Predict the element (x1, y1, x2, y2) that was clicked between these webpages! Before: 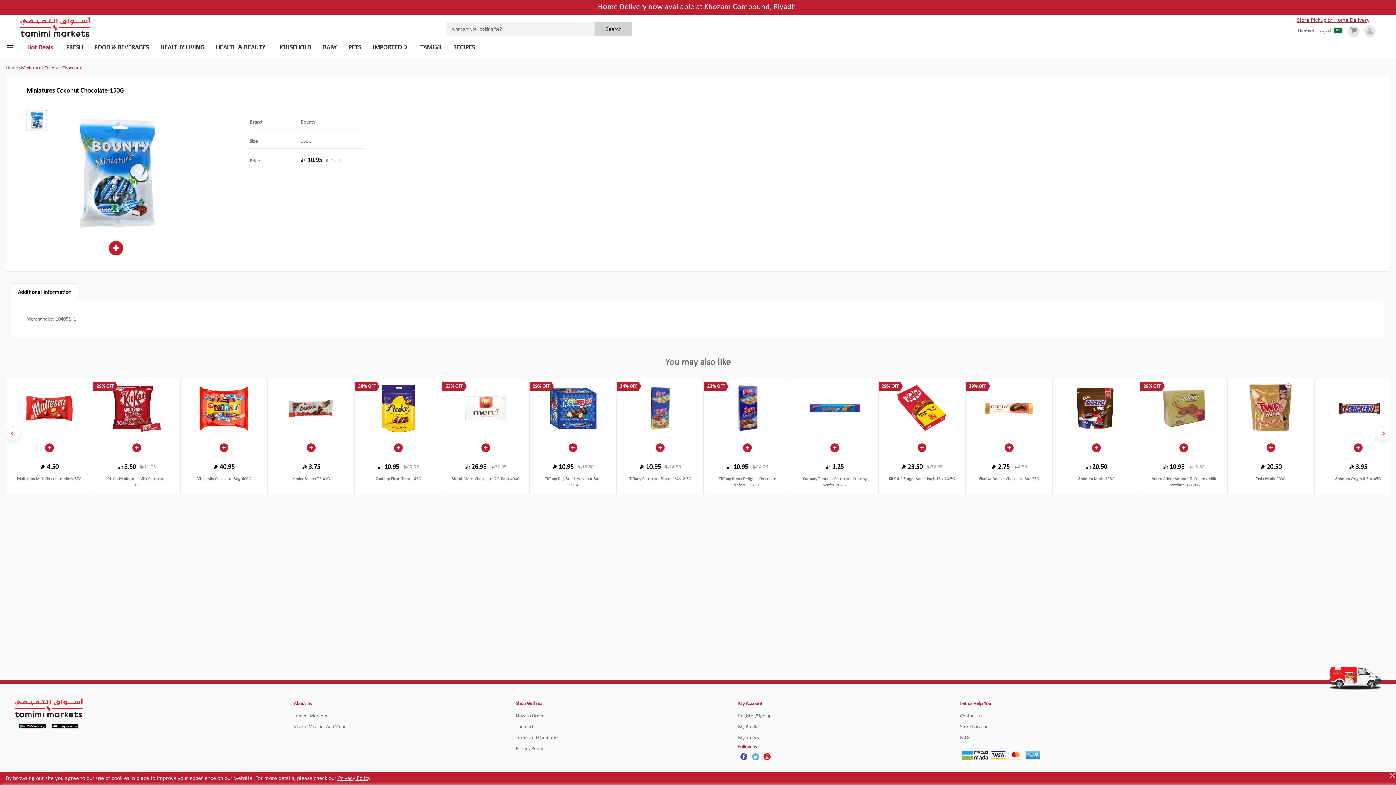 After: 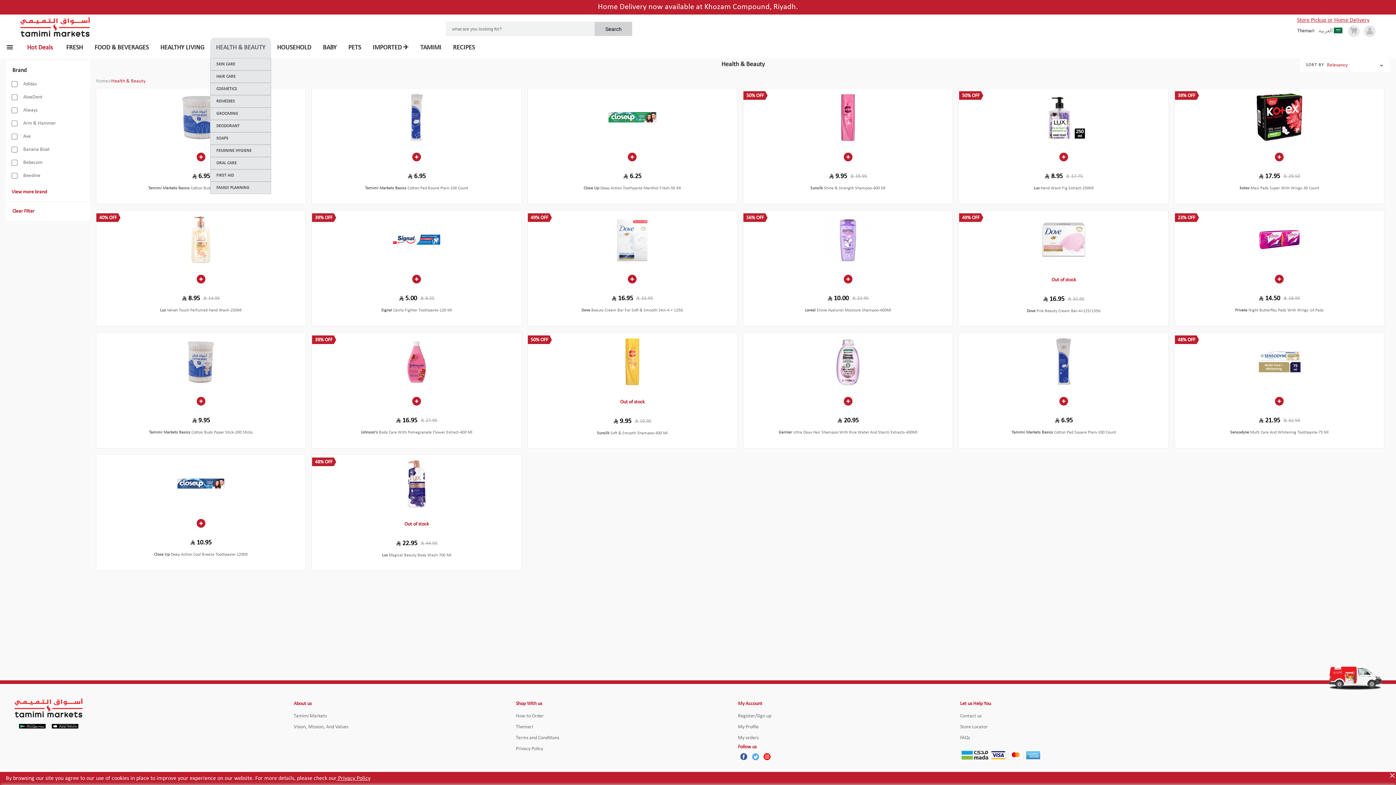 Action: label: HEALTH & BEAUTY bbox: (216, 45, 265, 50)